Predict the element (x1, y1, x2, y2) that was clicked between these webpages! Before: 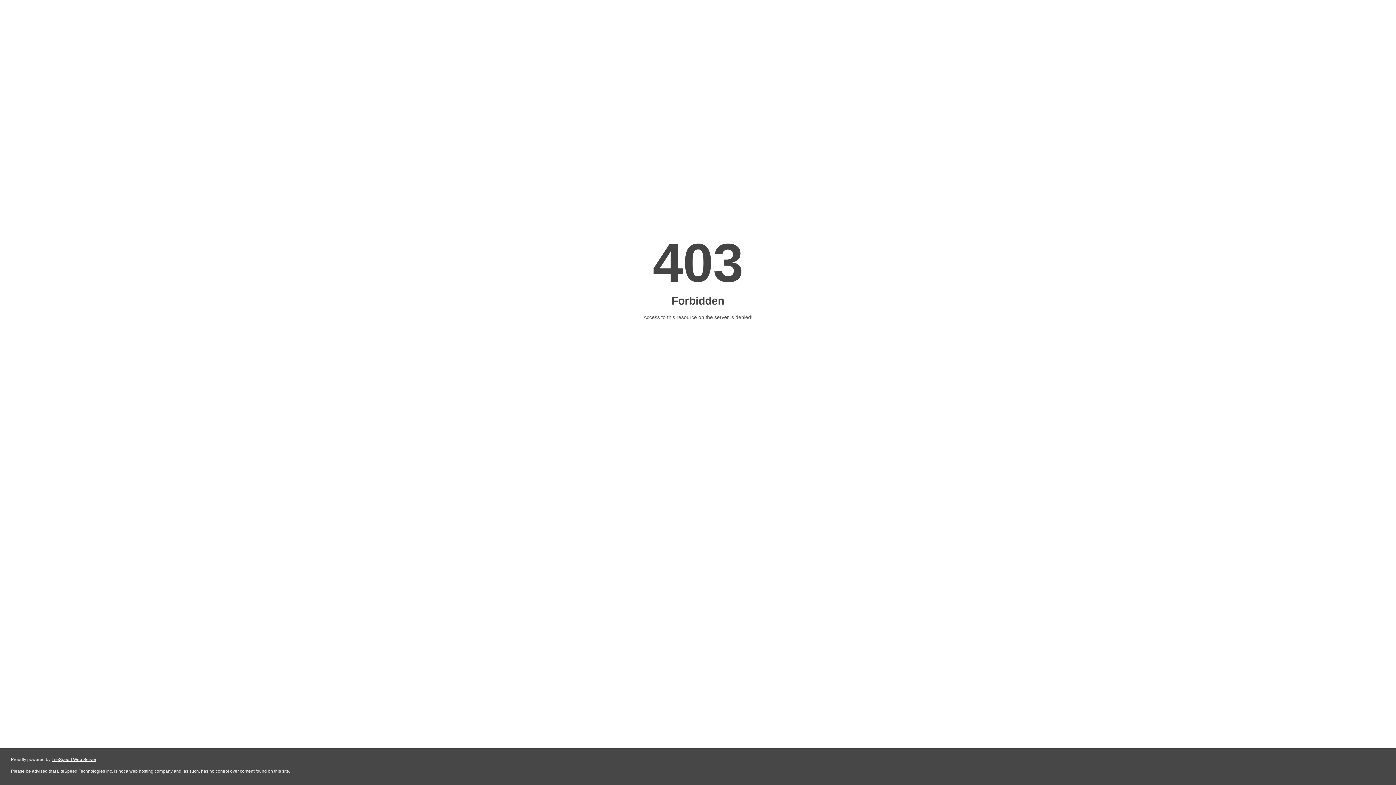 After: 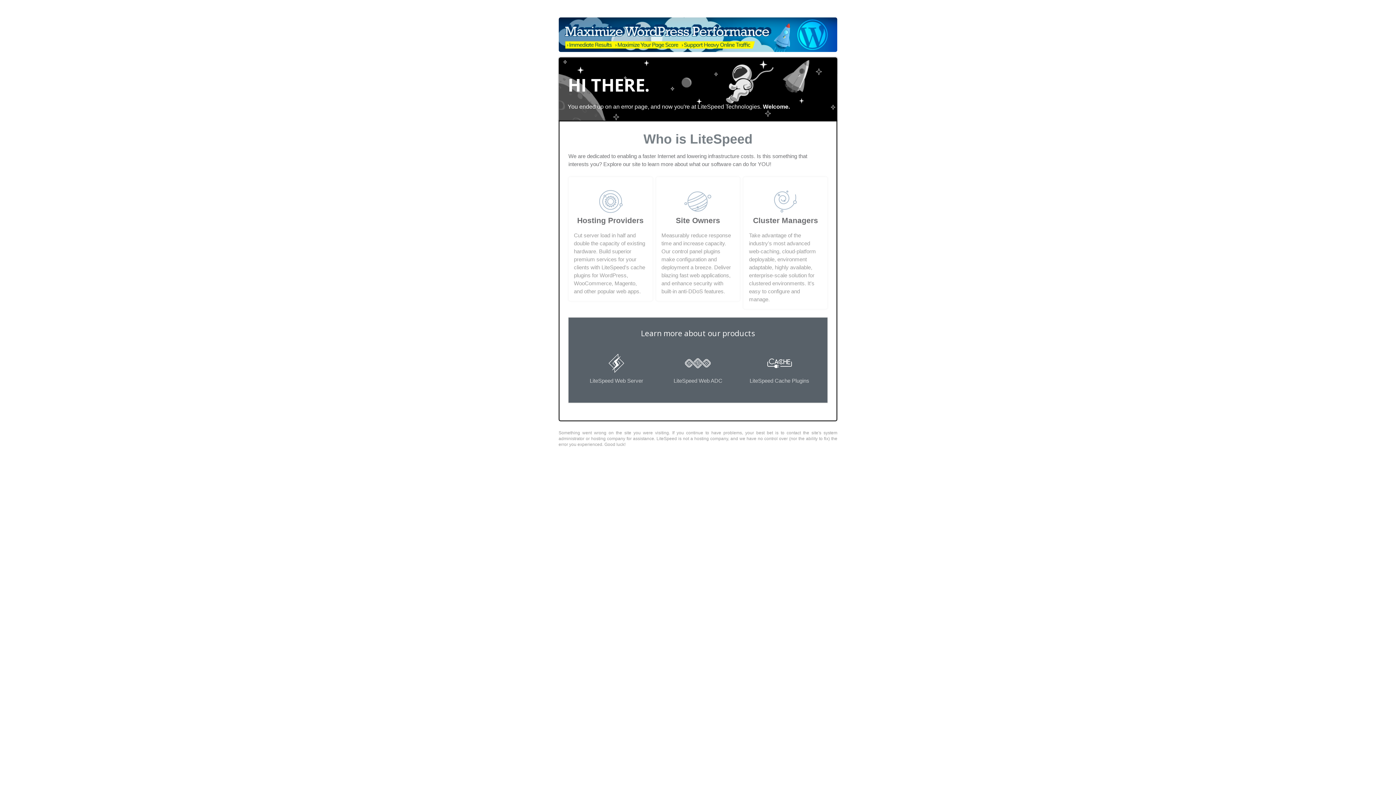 Action: bbox: (51, 757, 96, 762) label: LiteSpeed Web Server